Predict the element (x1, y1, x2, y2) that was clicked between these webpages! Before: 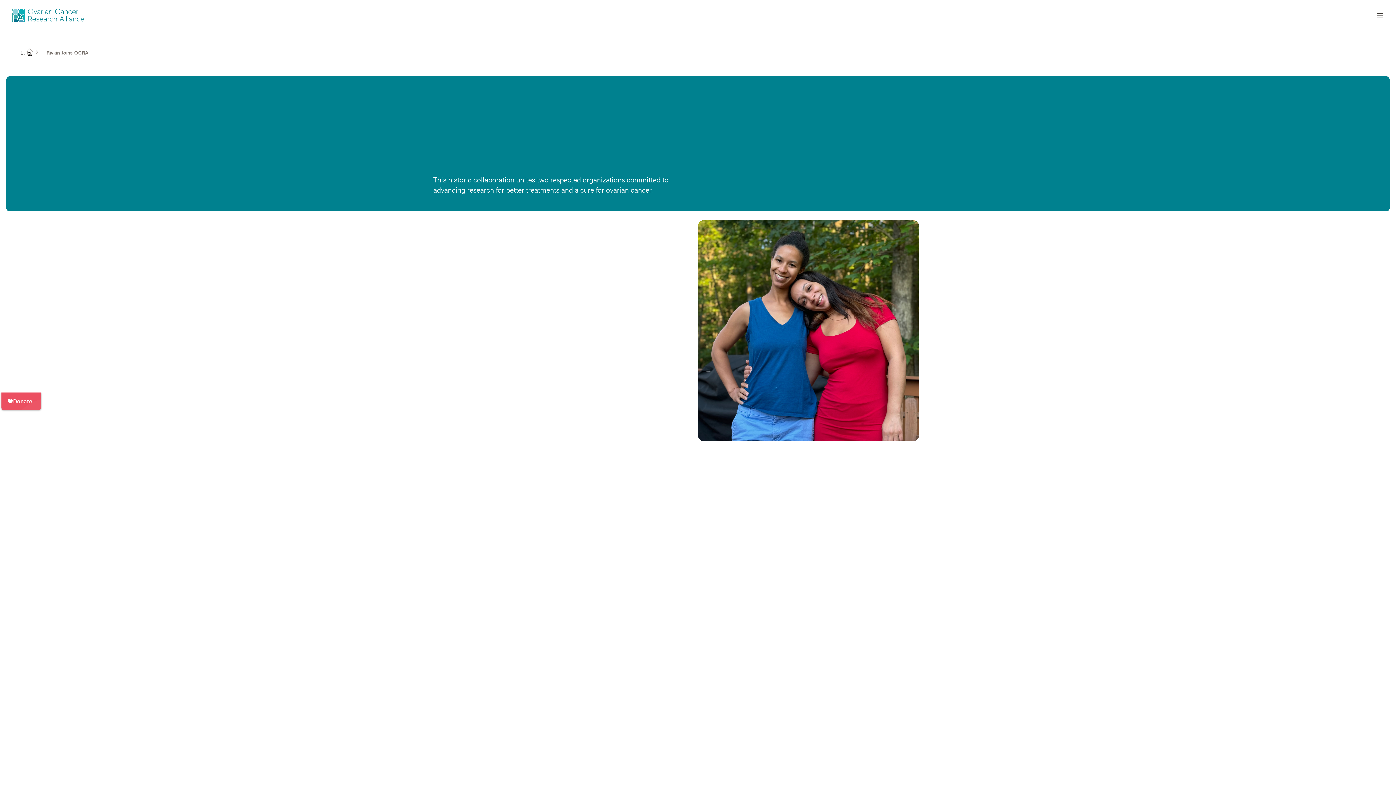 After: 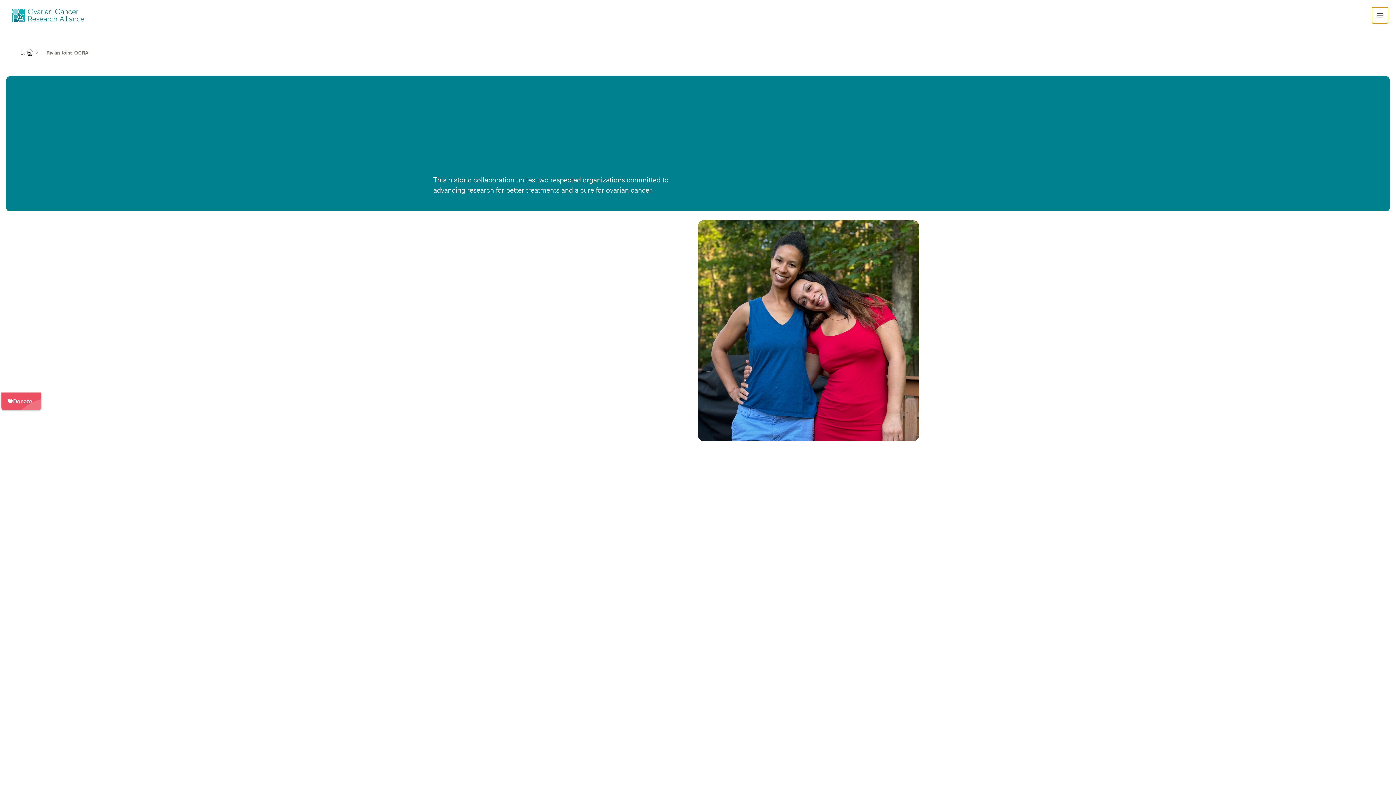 Action: label: Open main menu bbox: (1372, 7, 1388, 23)